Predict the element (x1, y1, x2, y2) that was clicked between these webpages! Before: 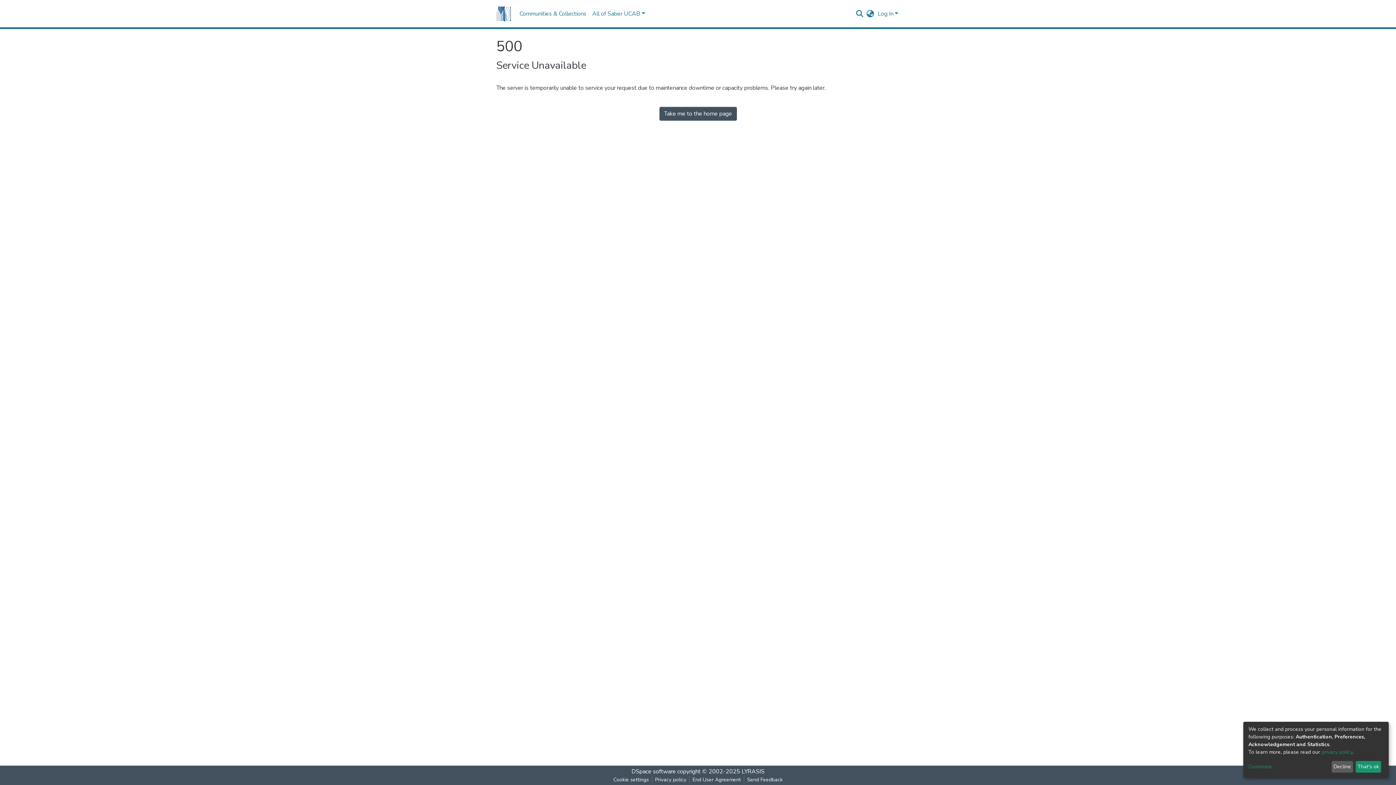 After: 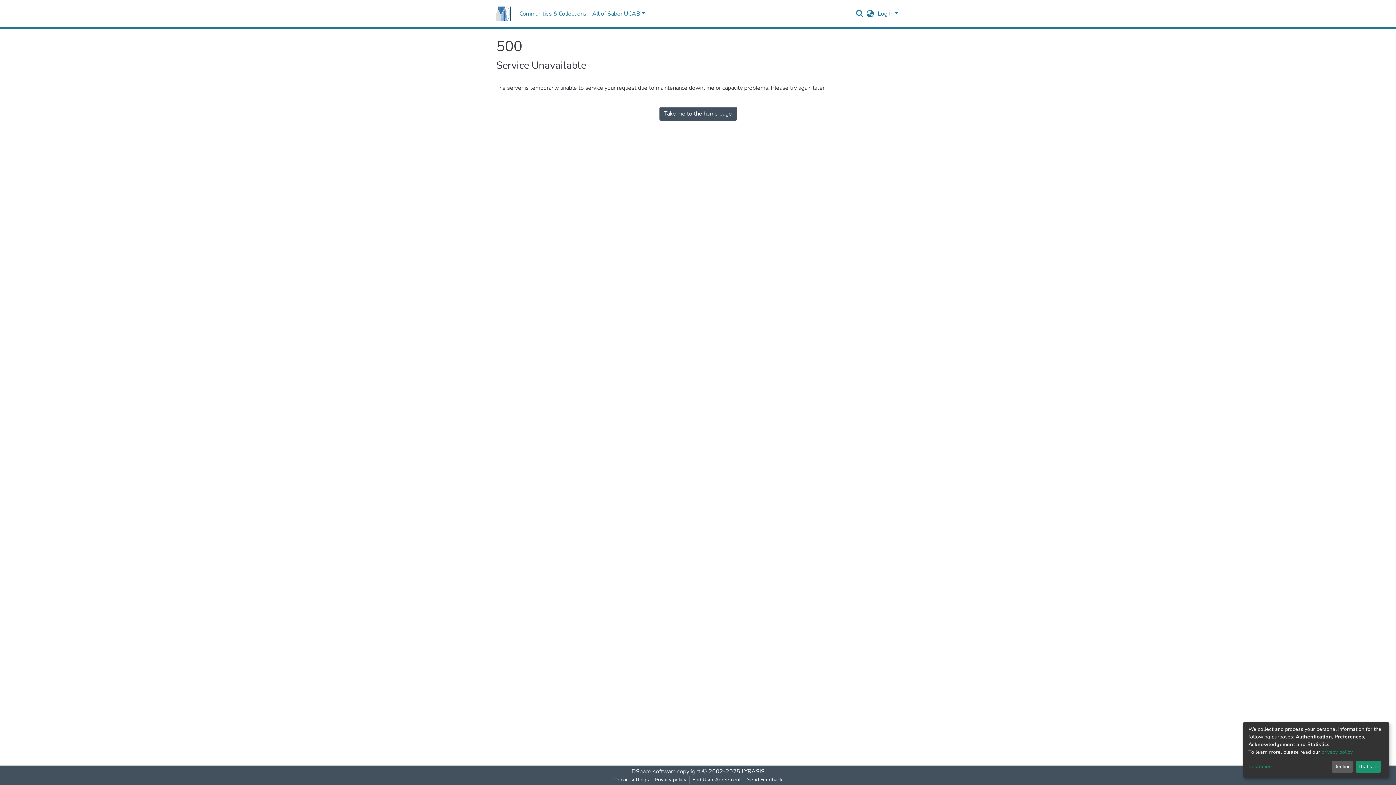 Action: bbox: (744, 776, 785, 784) label: Send Feedback